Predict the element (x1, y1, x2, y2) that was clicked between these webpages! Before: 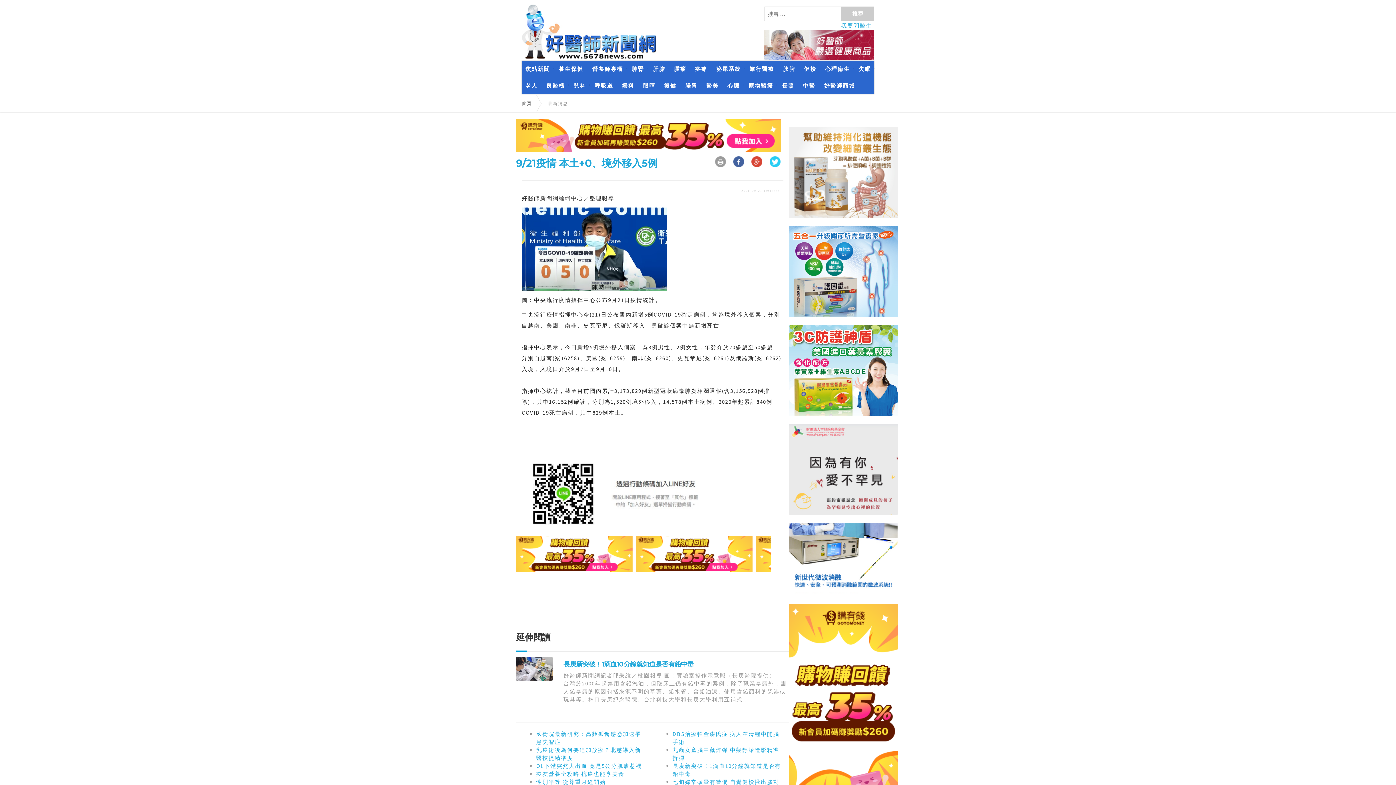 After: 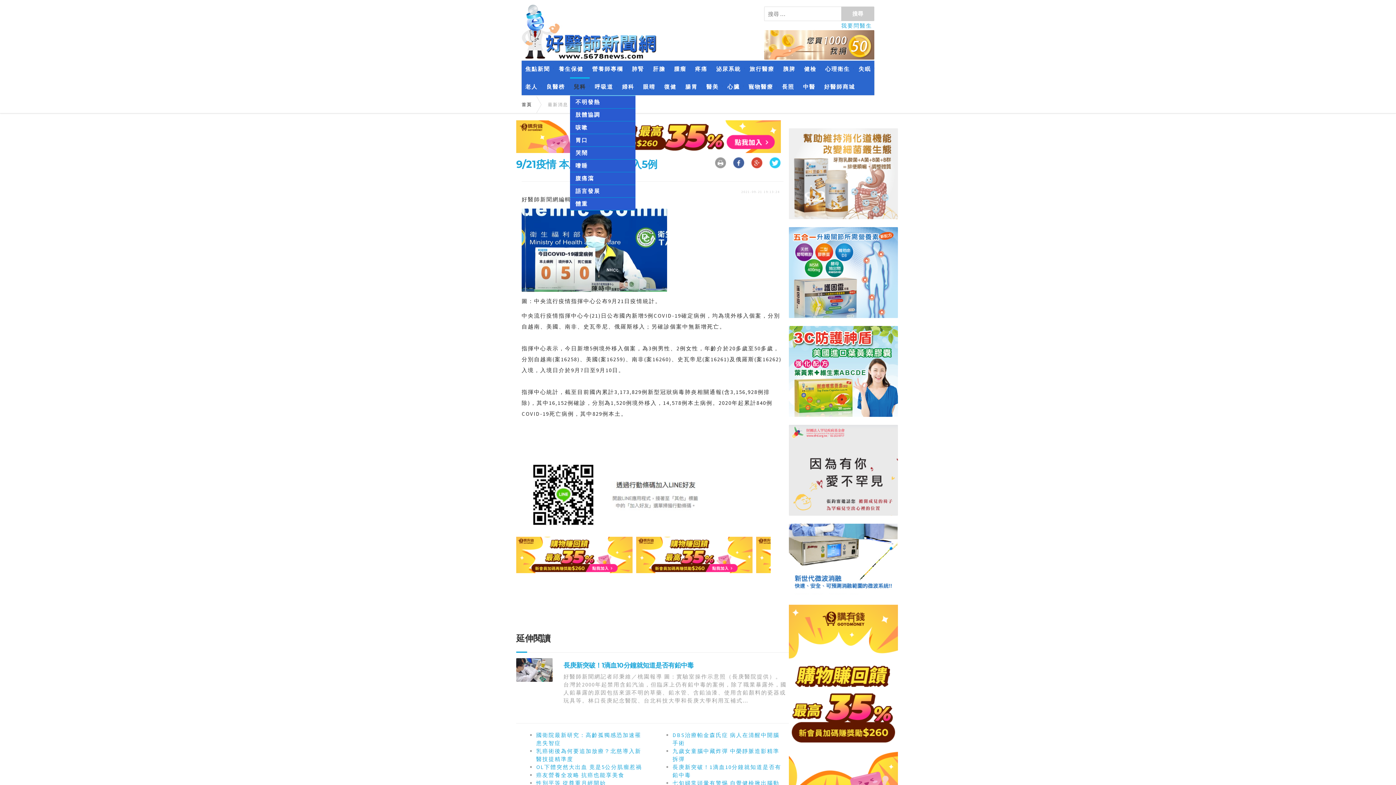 Action: label: 兒科 bbox: (570, 77, 589, 94)